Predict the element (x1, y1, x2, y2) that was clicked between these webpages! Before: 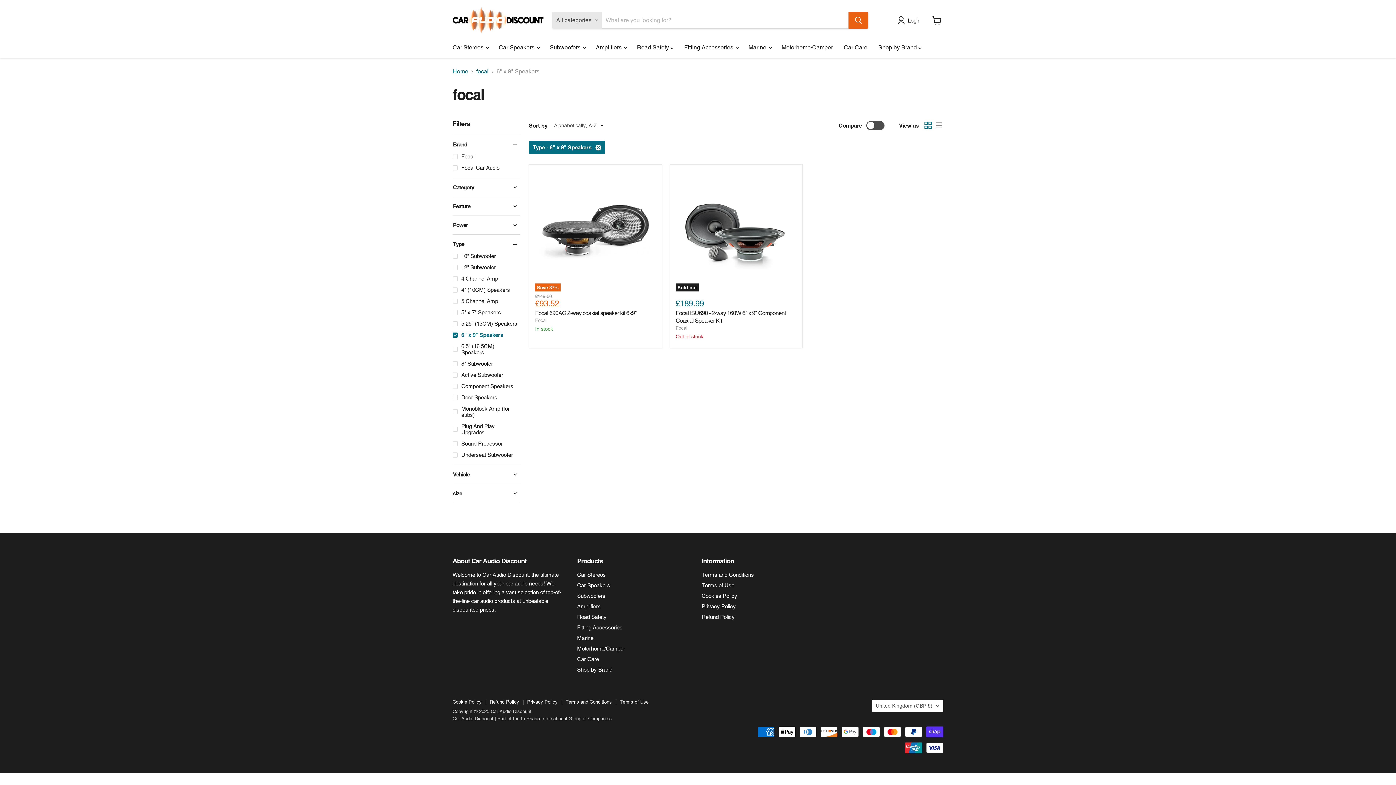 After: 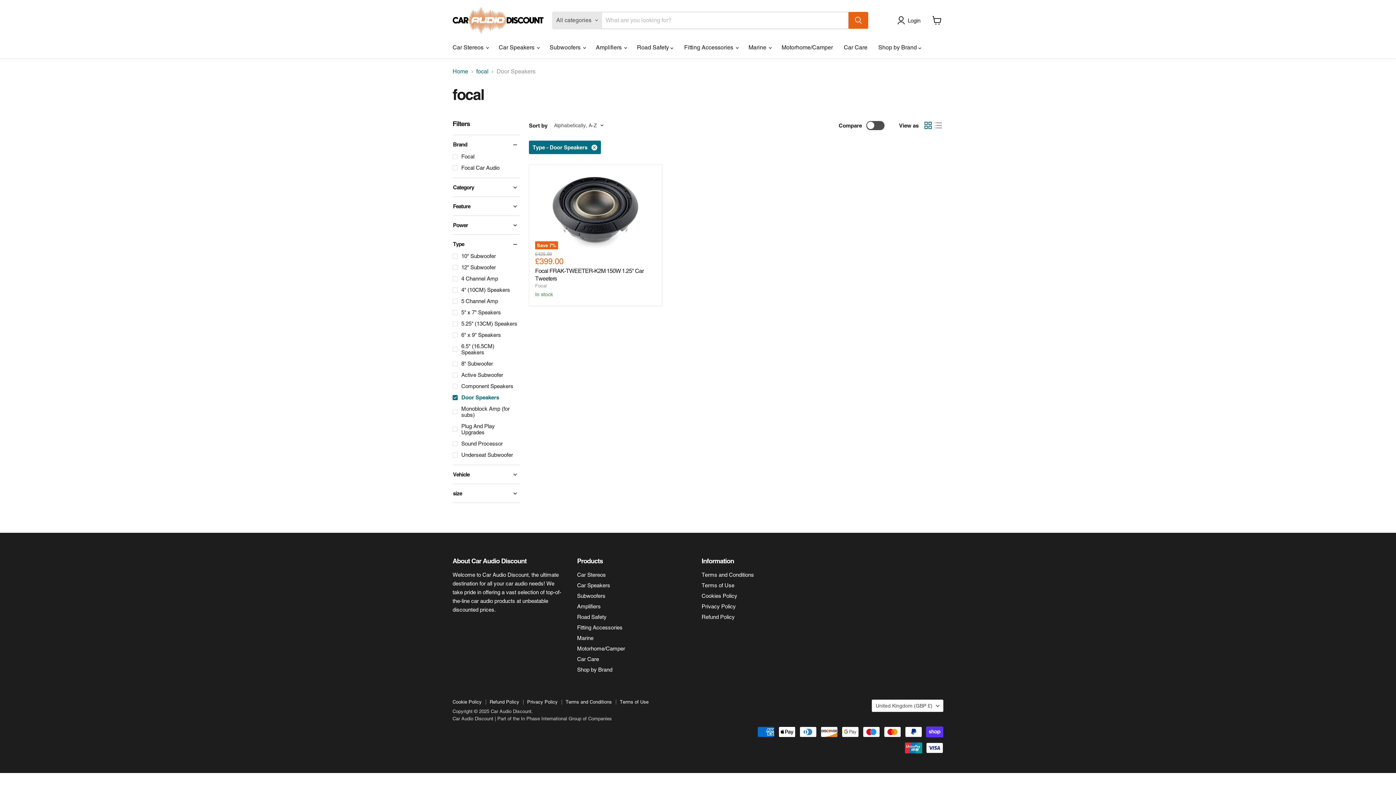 Action: label: Door Speakers bbox: (451, 393, 520, 401)